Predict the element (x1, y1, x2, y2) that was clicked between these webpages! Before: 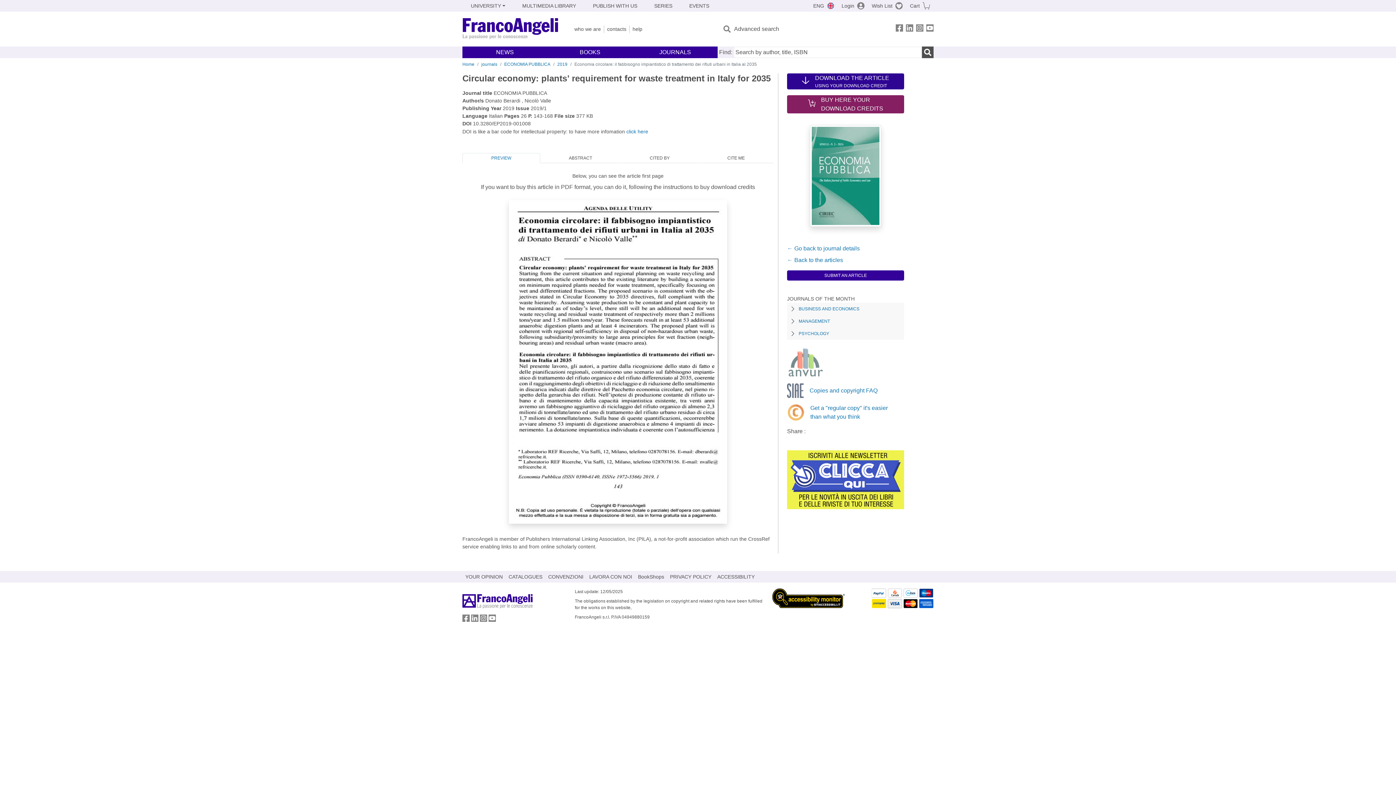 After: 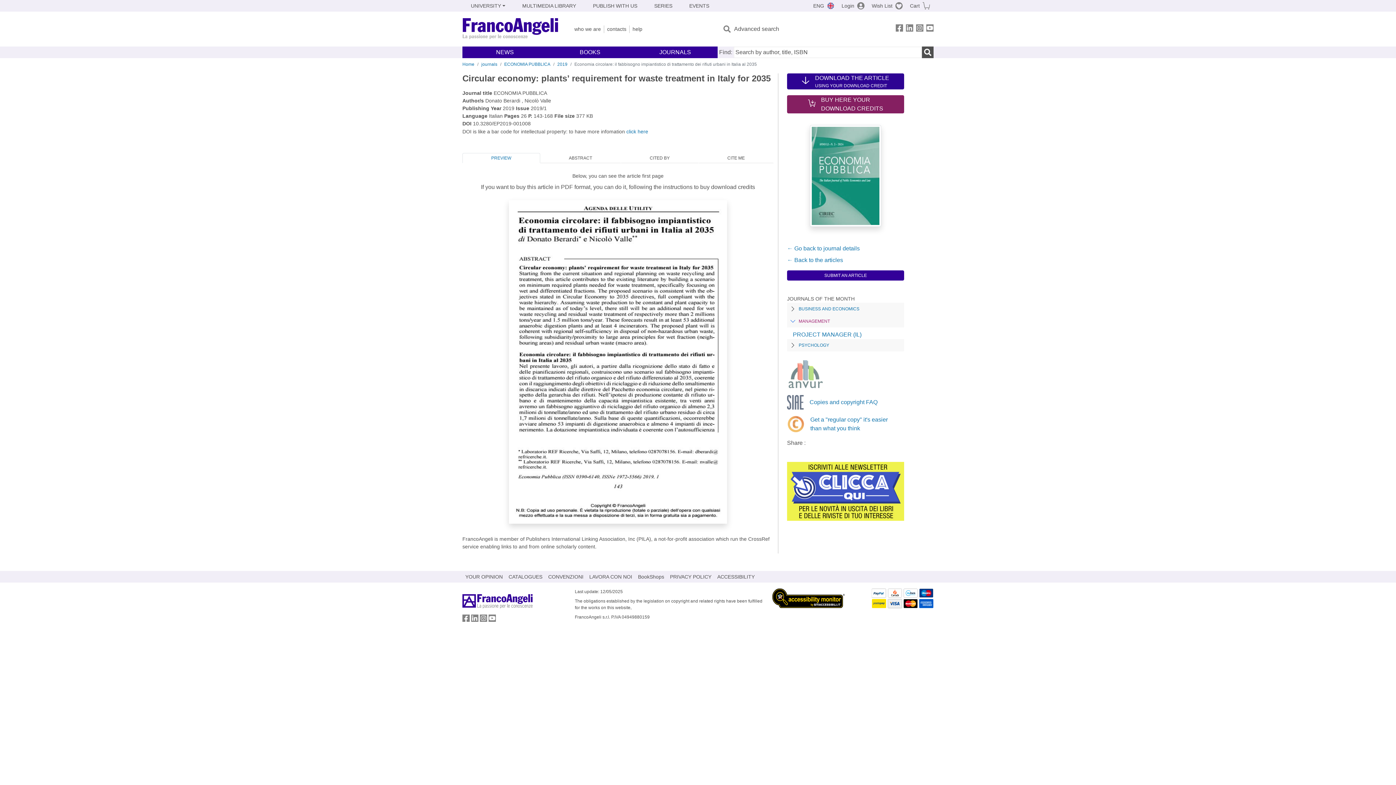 Action: label: MANAGEMENT bbox: (787, 315, 904, 327)